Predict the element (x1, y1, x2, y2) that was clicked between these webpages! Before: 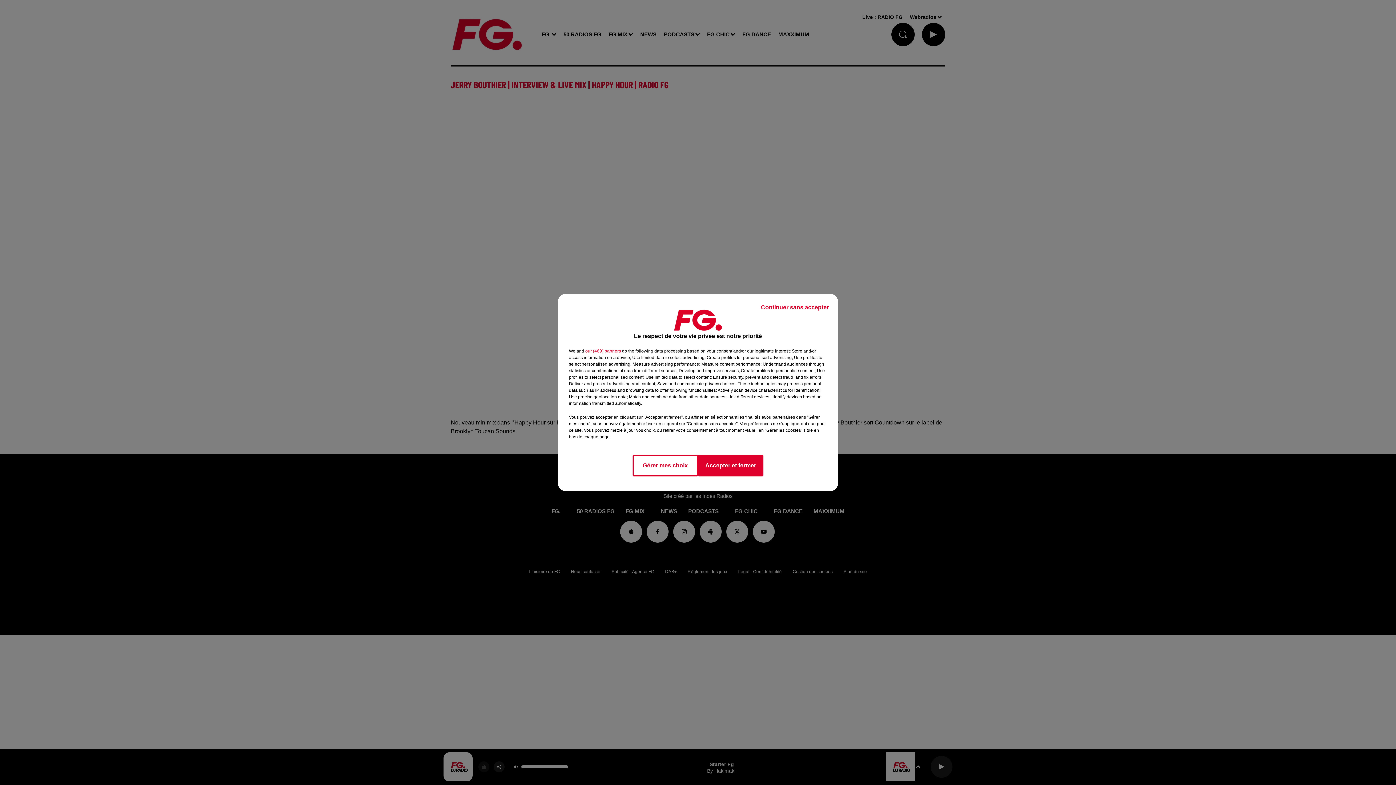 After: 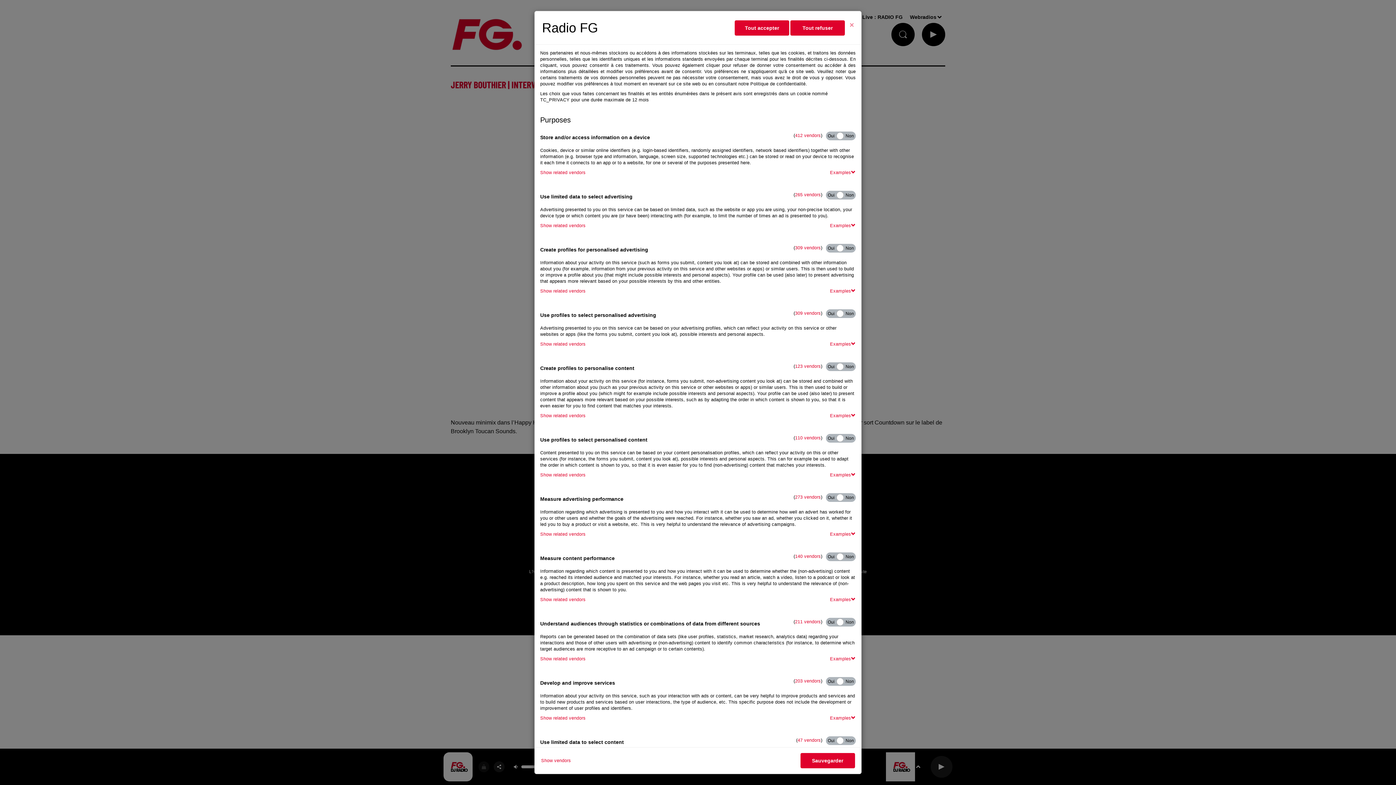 Action: label: Gérer mes choix bbox: (632, 454, 698, 476)